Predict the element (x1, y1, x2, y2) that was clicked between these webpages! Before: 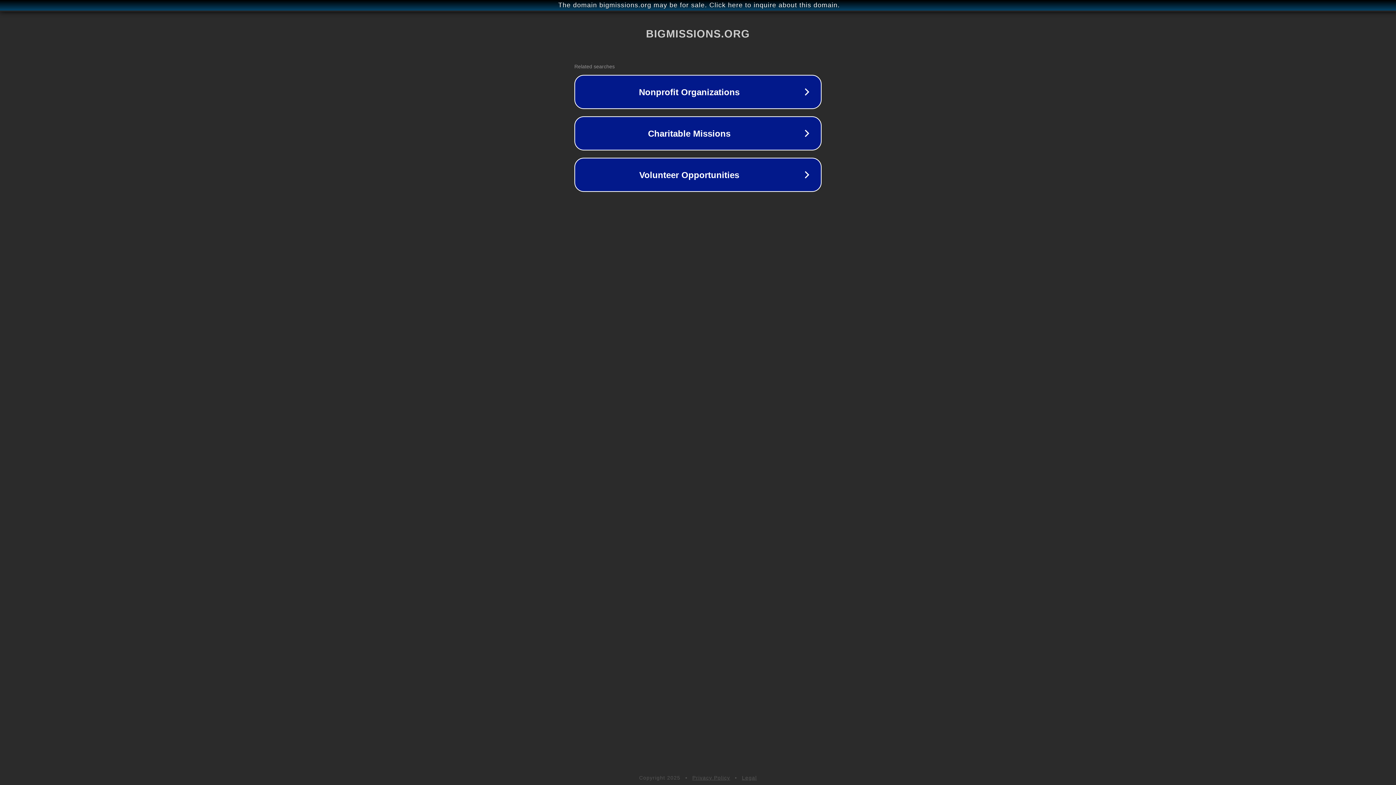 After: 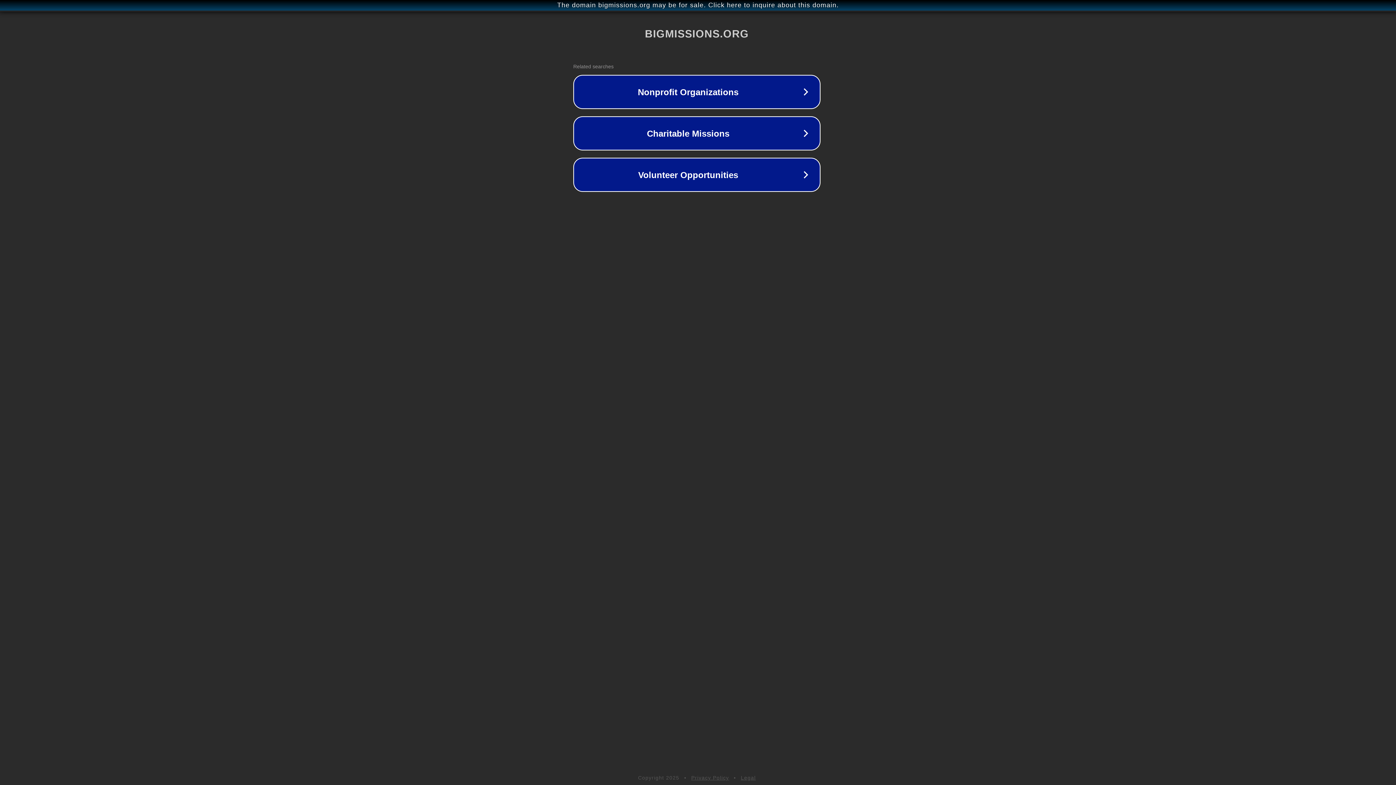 Action: label: The domain bigmissions.org may be for sale. Click here to inquire about this domain. bbox: (1, 1, 1397, 9)